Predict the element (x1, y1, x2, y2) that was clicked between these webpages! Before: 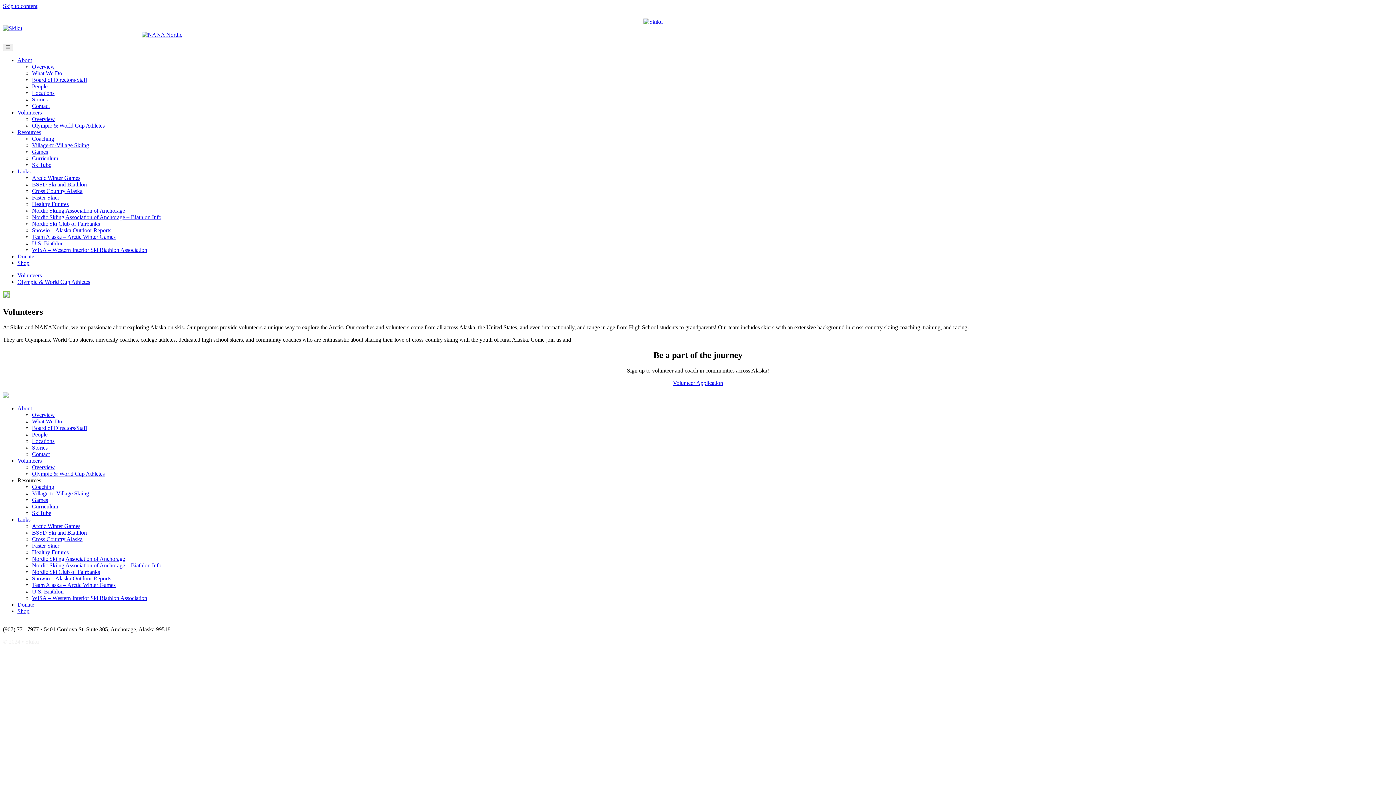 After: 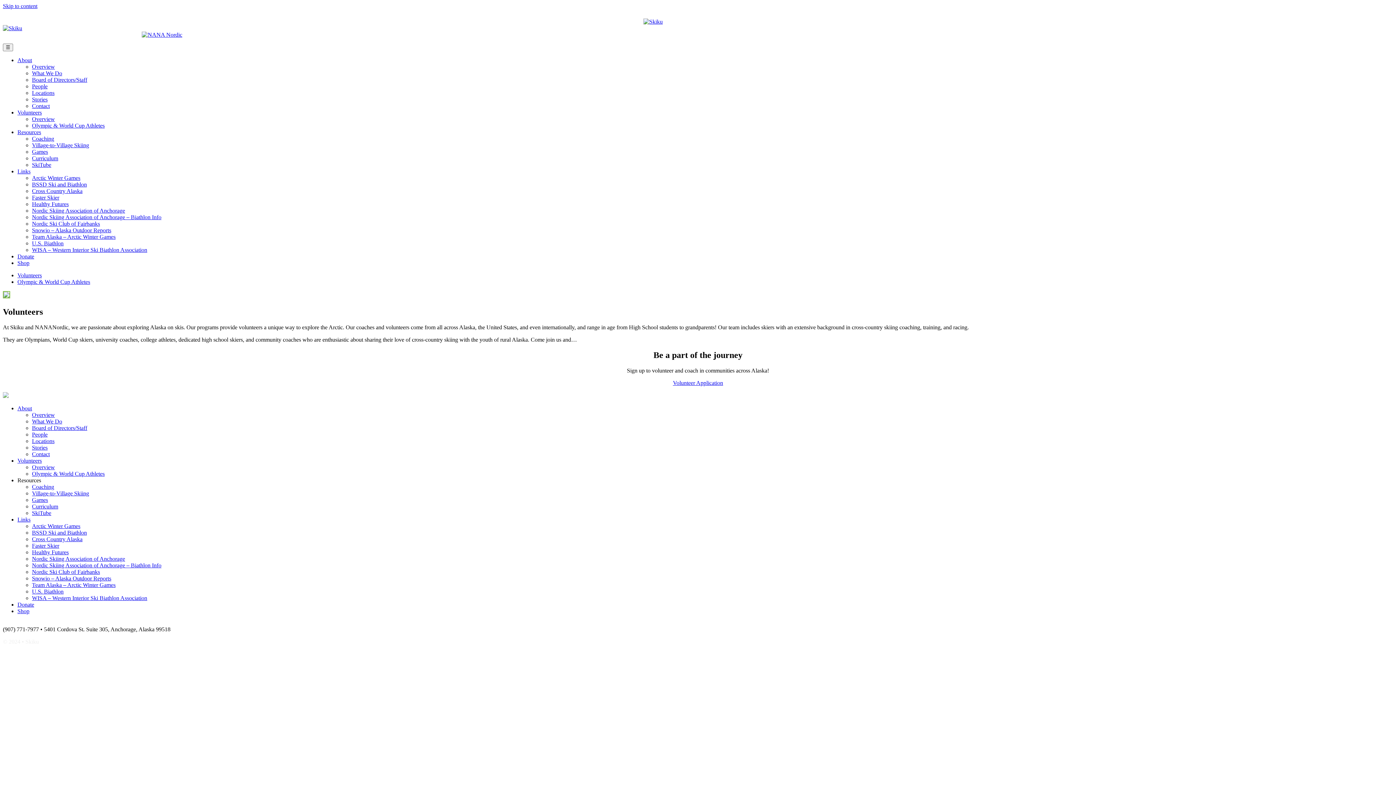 Action: label: Arctic Winter Games bbox: (32, 523, 80, 529)